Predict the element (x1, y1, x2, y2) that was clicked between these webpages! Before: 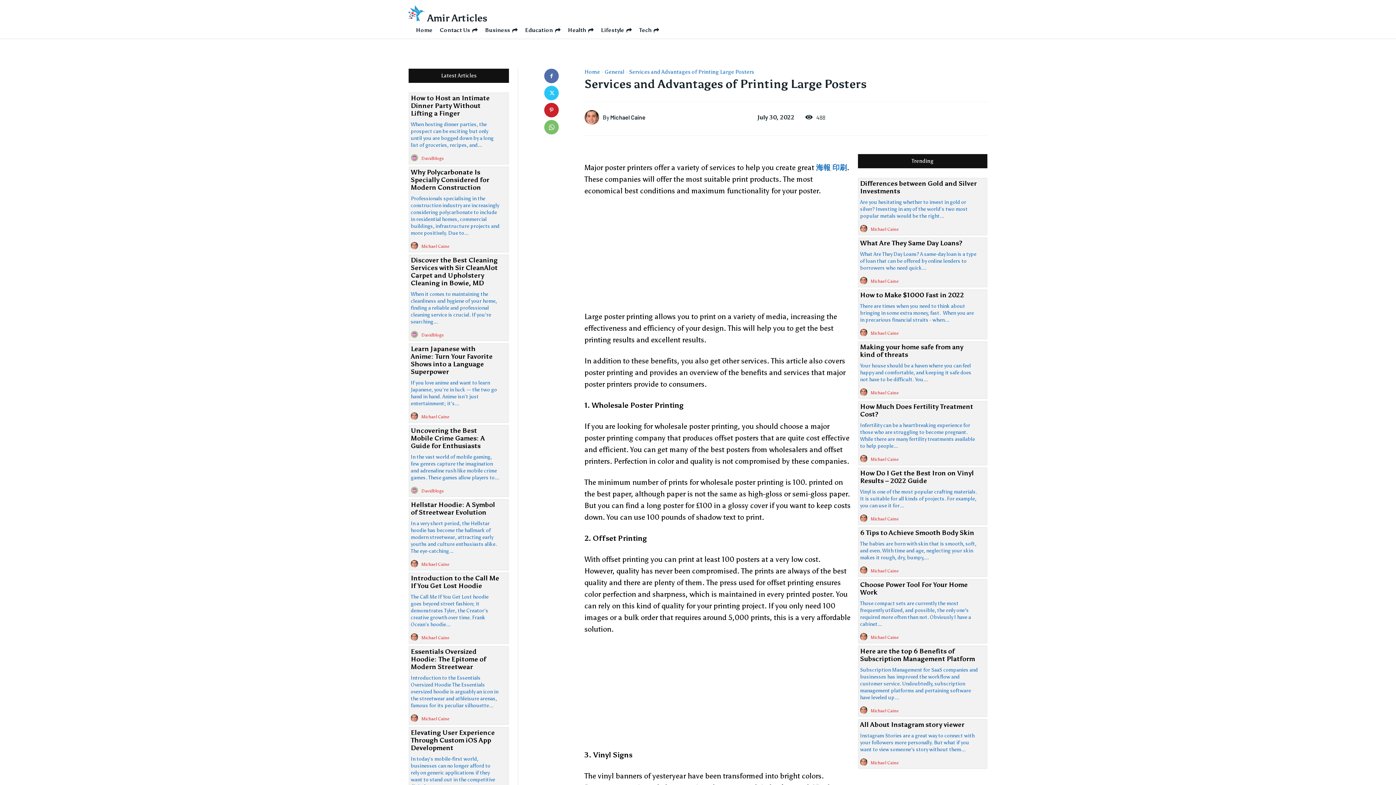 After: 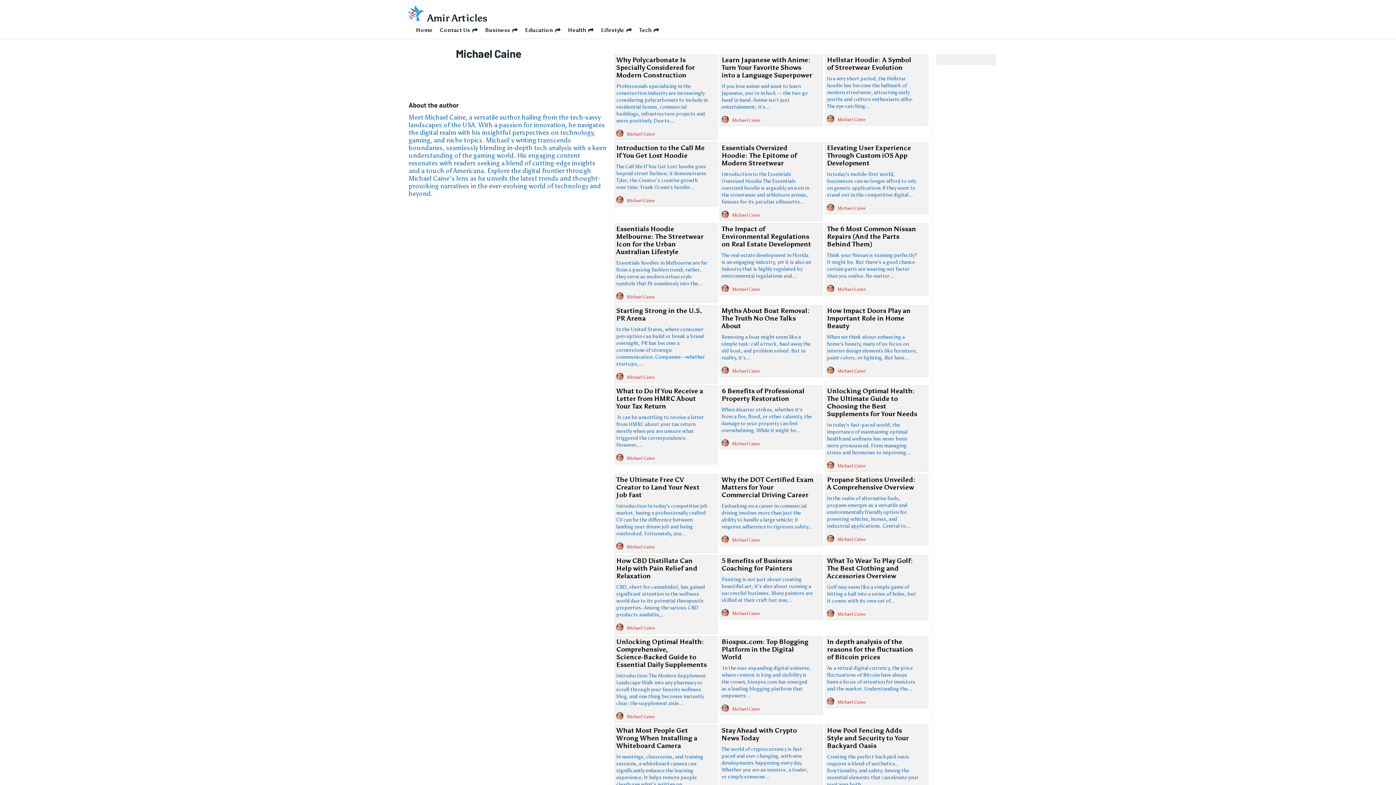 Action: label: Michael Caine bbox: (870, 708, 899, 713)